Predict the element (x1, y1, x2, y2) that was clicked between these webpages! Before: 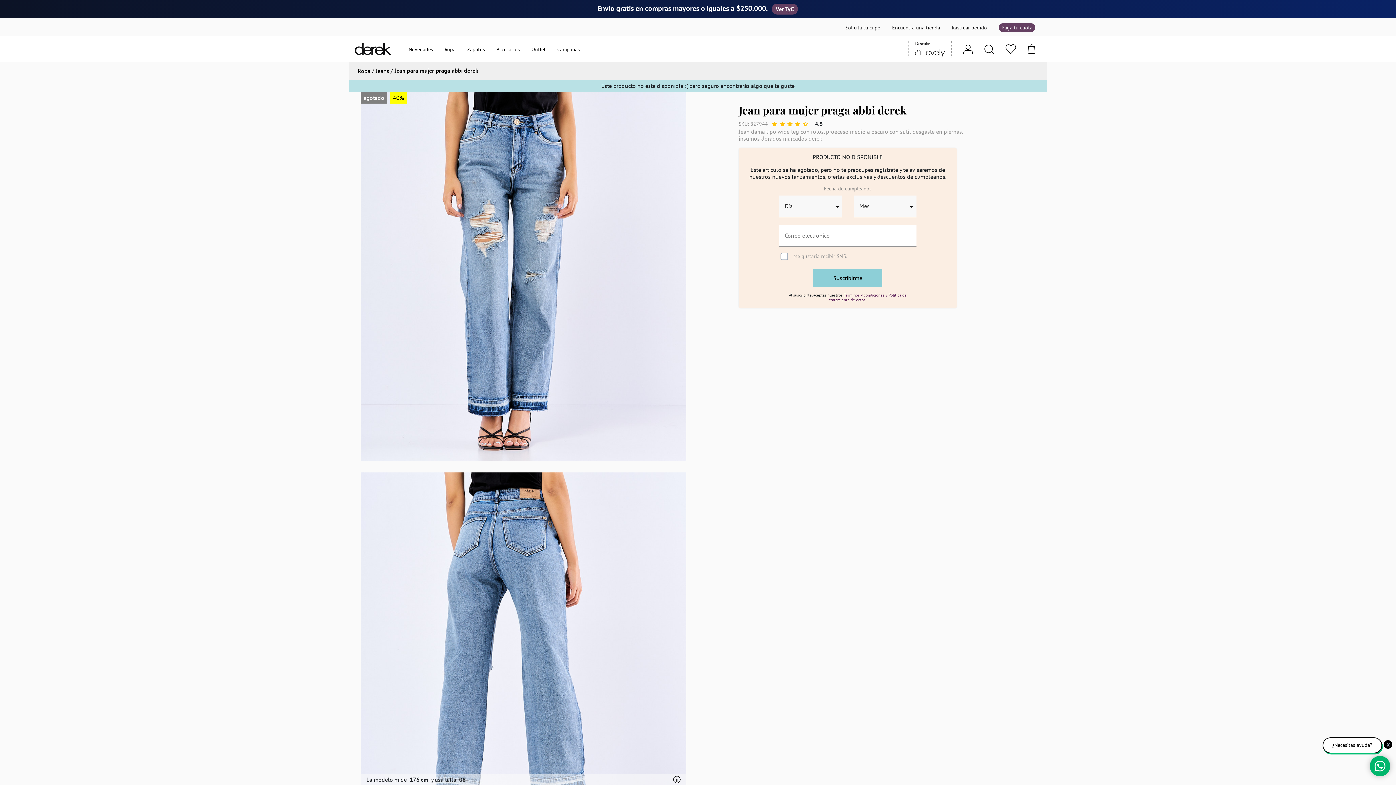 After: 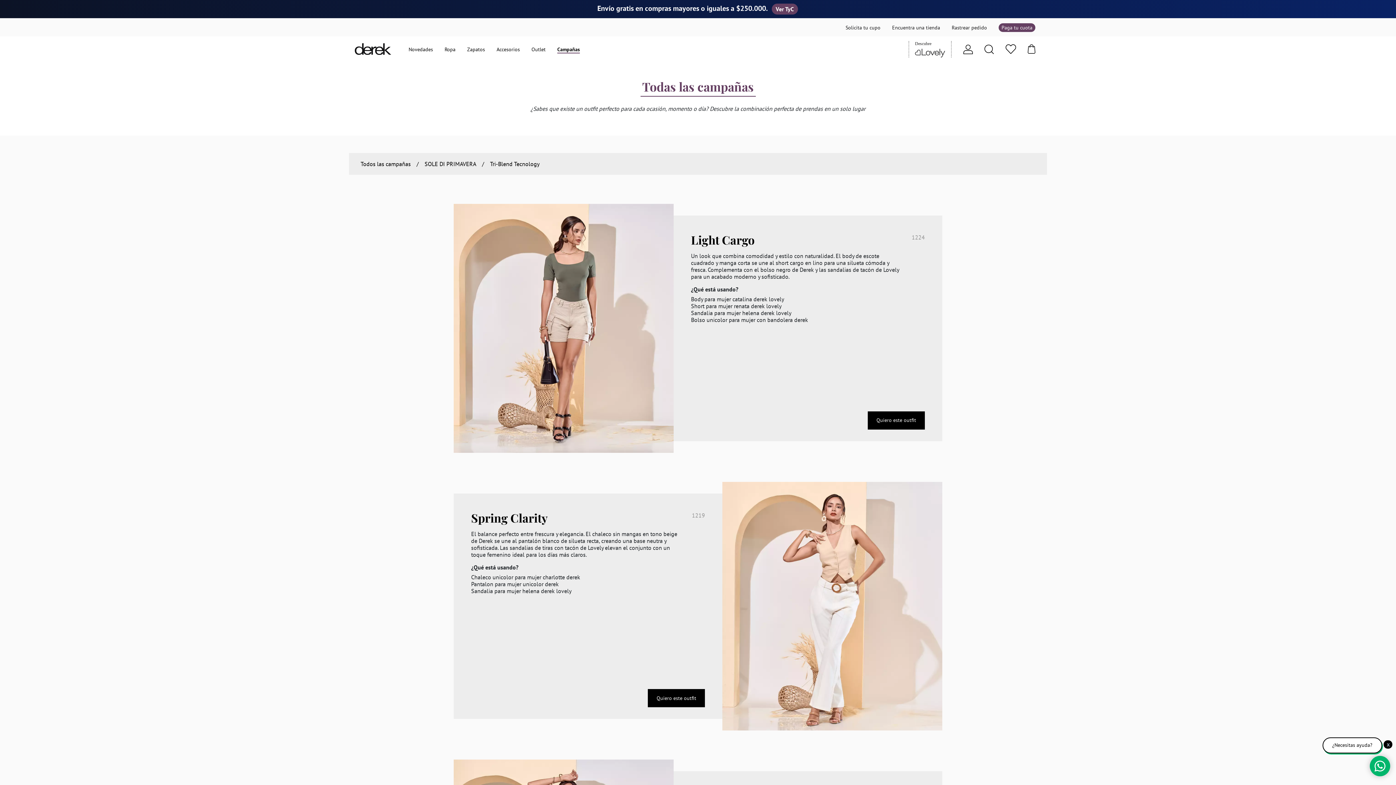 Action: bbox: (557, 46, 580, 52) label: Campañas